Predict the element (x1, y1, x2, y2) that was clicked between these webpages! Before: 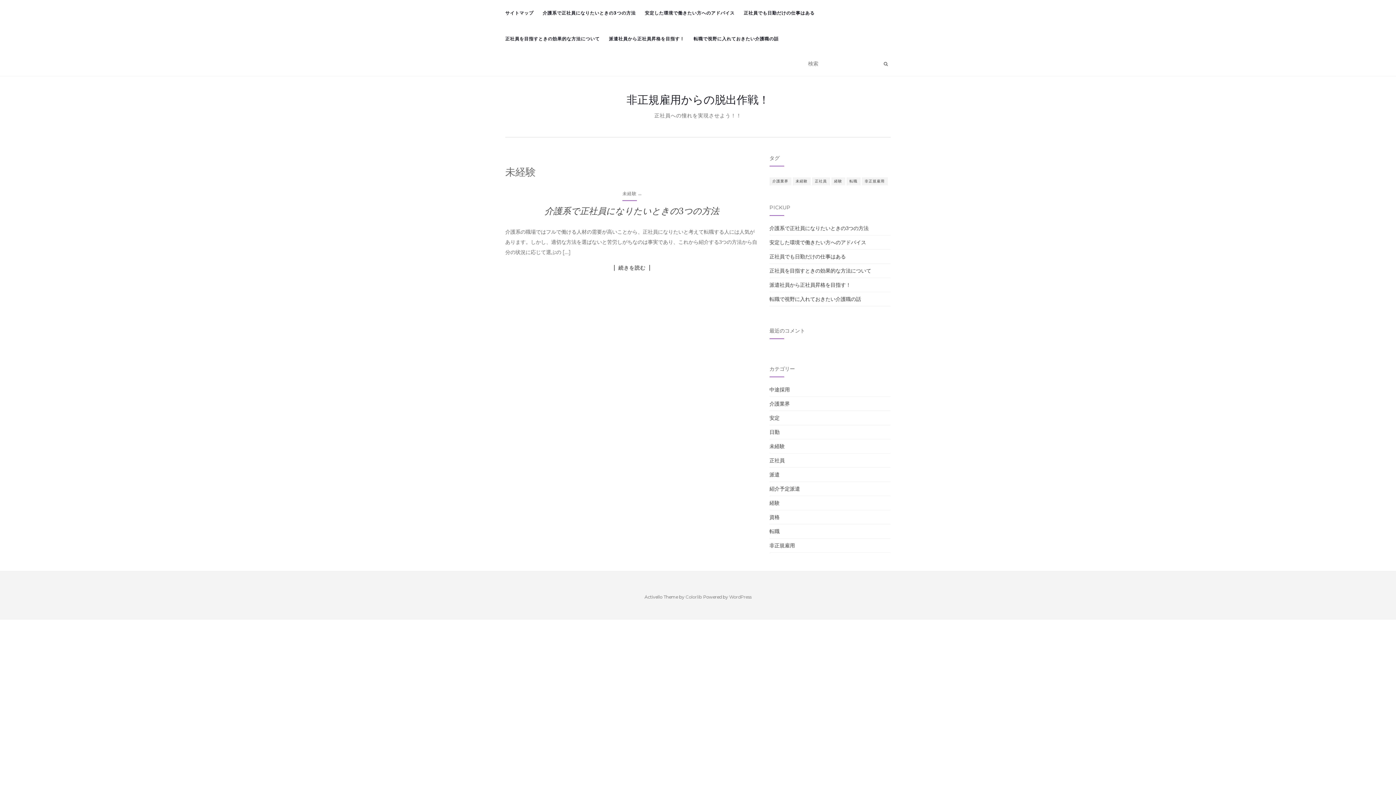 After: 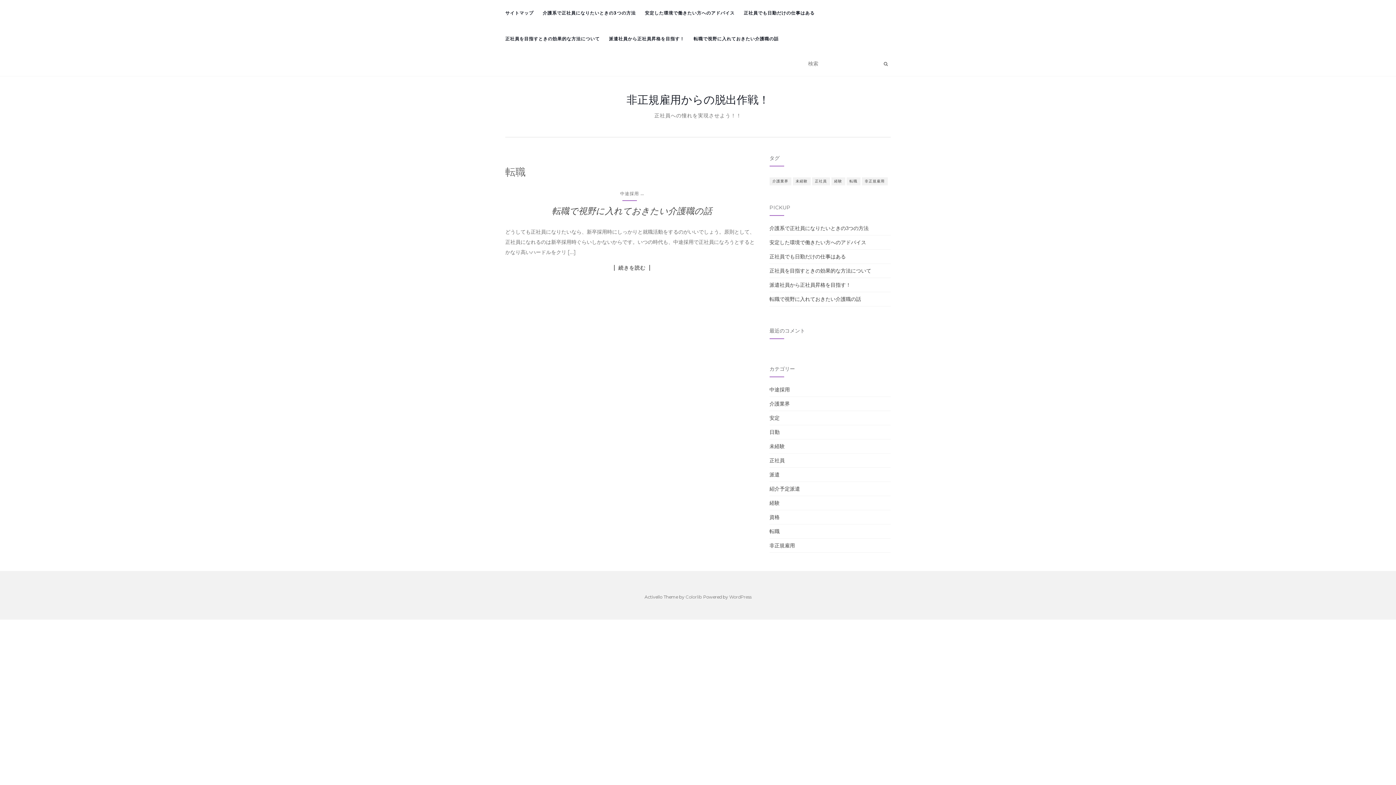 Action: bbox: (846, 177, 860, 185) label: 転職 (1個の項目)